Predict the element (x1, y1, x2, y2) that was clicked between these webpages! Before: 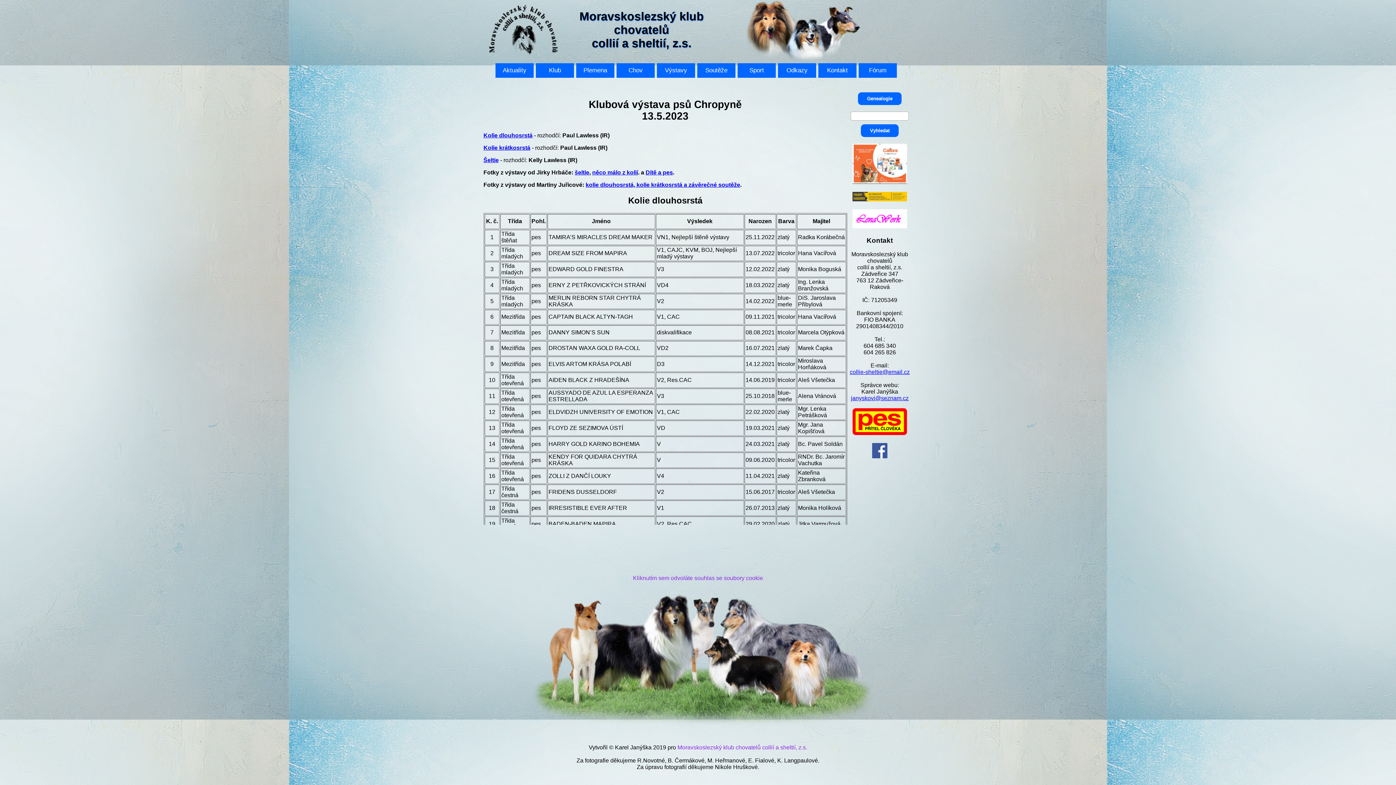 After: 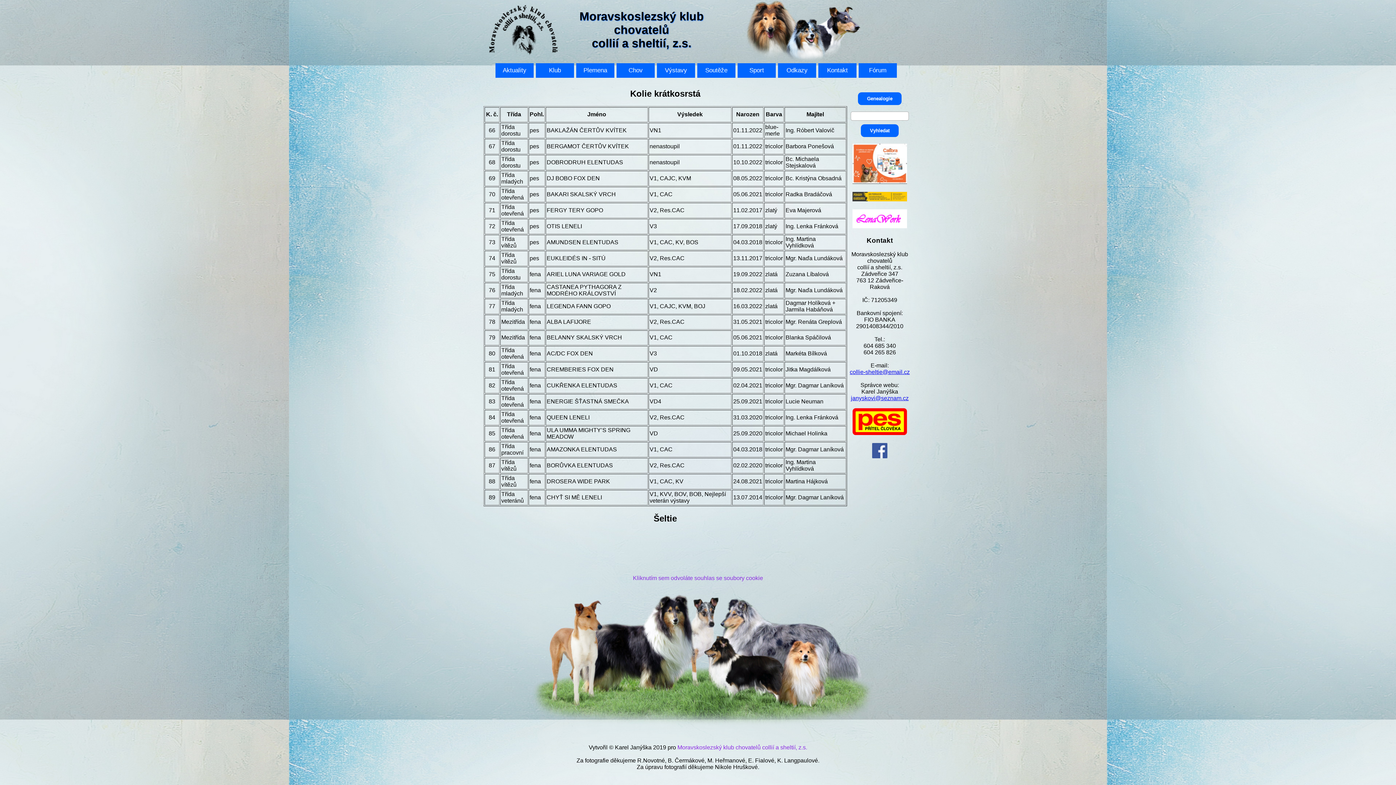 Action: bbox: (483, 144, 530, 150) label: Kolie krátkosrstá